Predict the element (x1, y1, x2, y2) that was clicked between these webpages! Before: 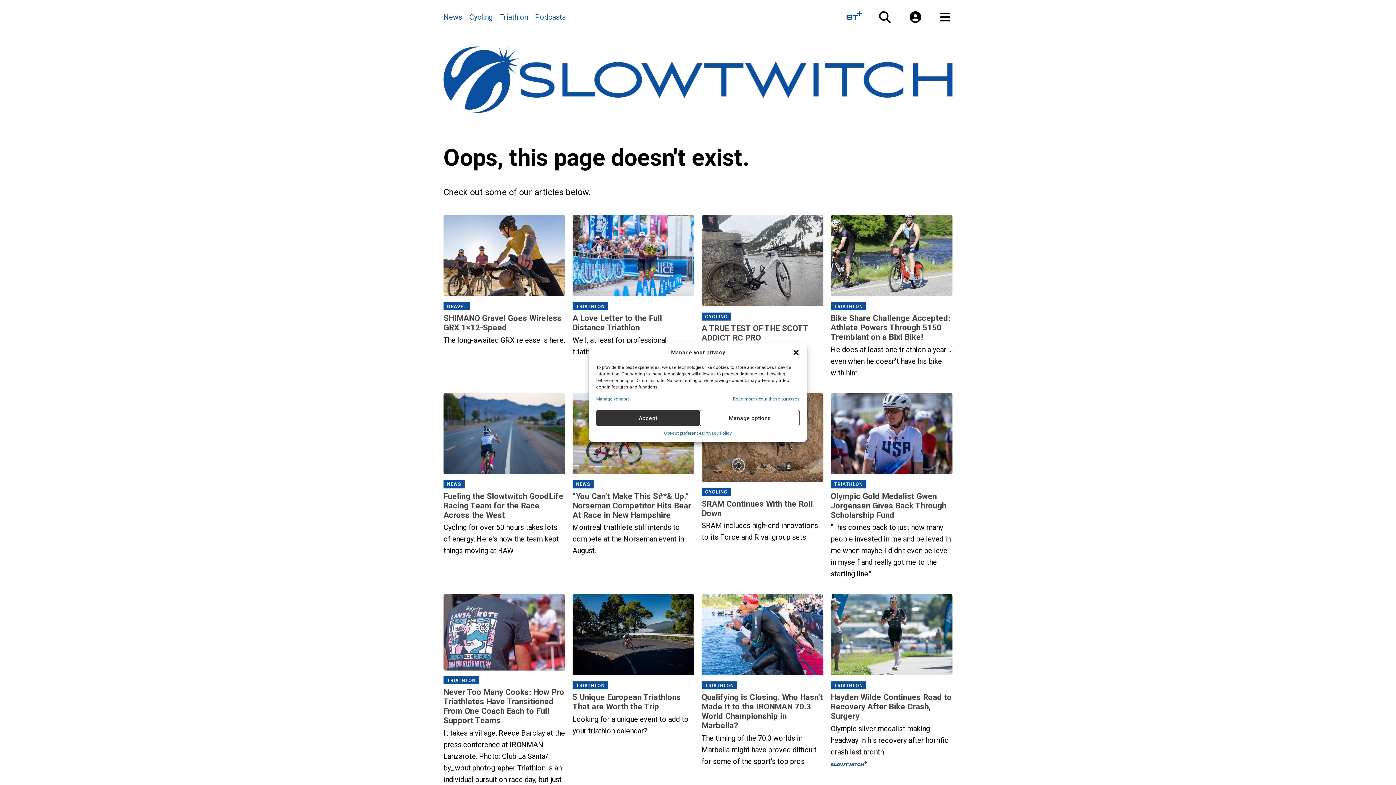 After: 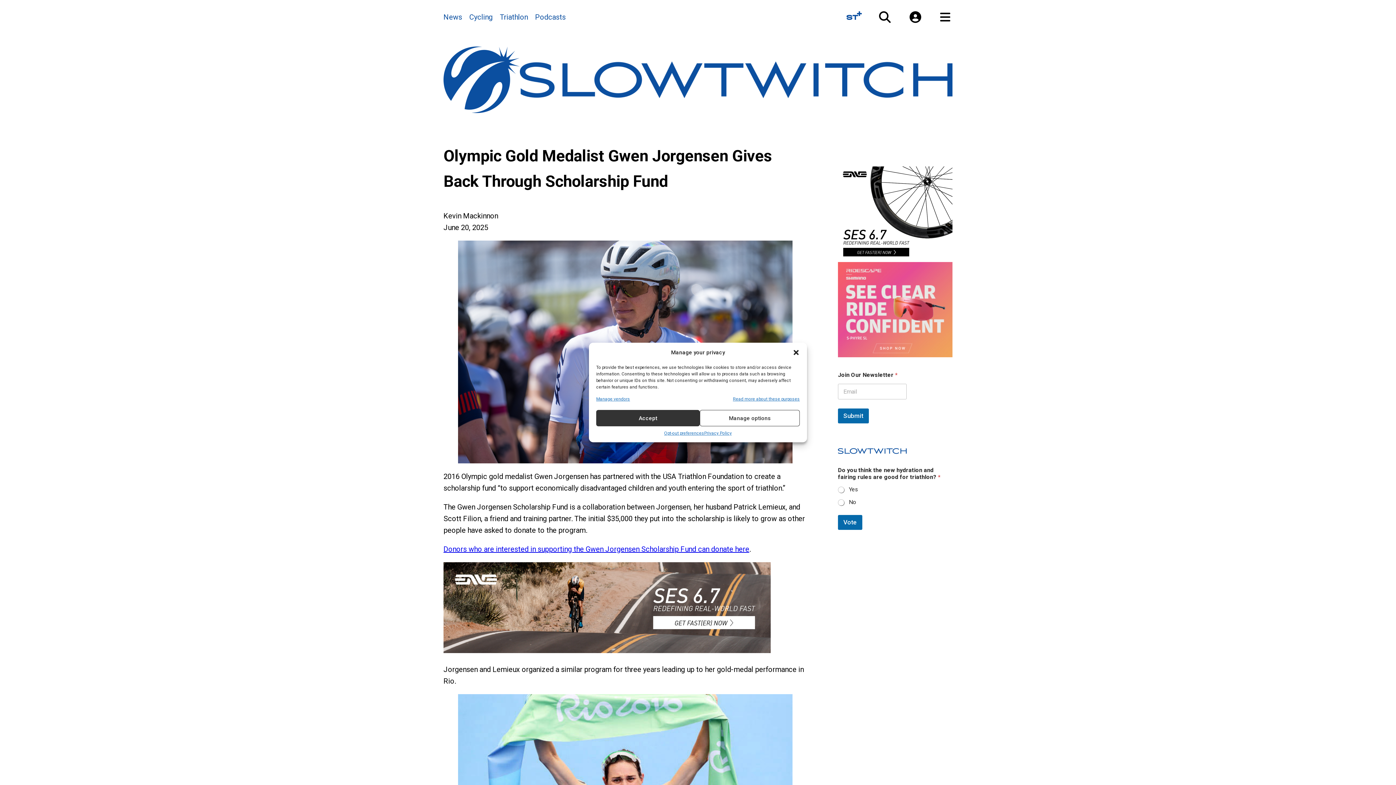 Action: label: Olympic Gold Medalist Gwen Jorgensen Gives Back Through Scholarship Fund bbox: (830, 491, 952, 519)